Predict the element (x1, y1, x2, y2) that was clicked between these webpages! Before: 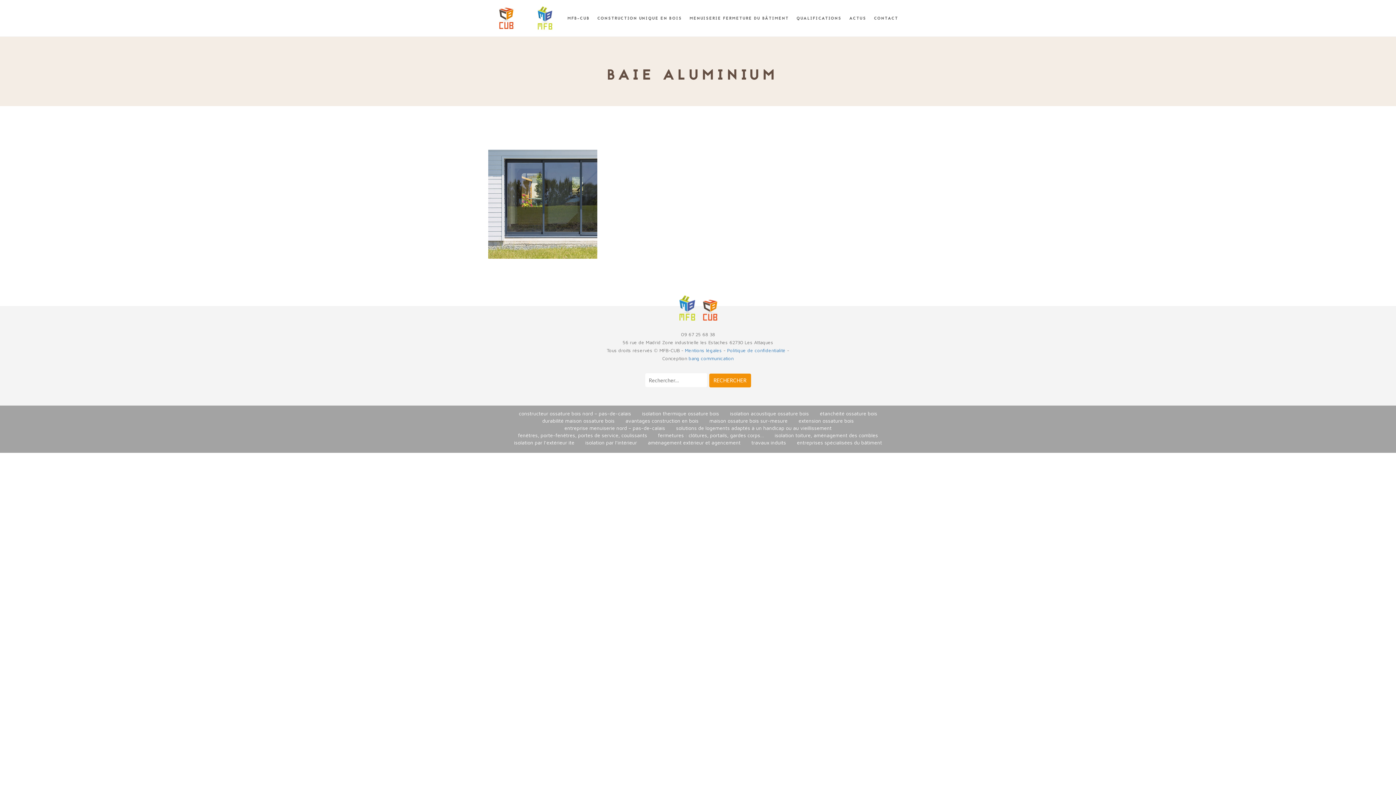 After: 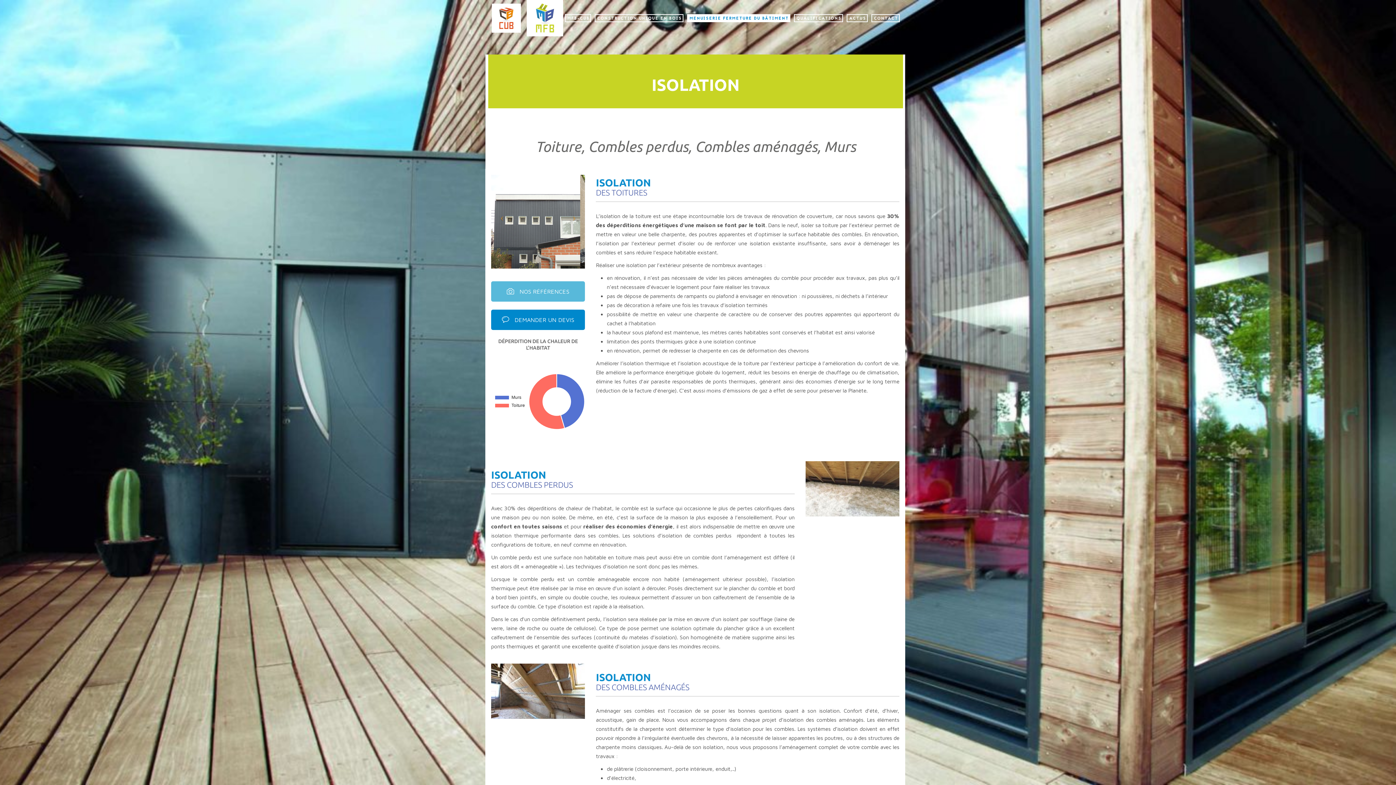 Action: label: isolation par l’extérieur ite bbox: (514, 440, 574, 445)